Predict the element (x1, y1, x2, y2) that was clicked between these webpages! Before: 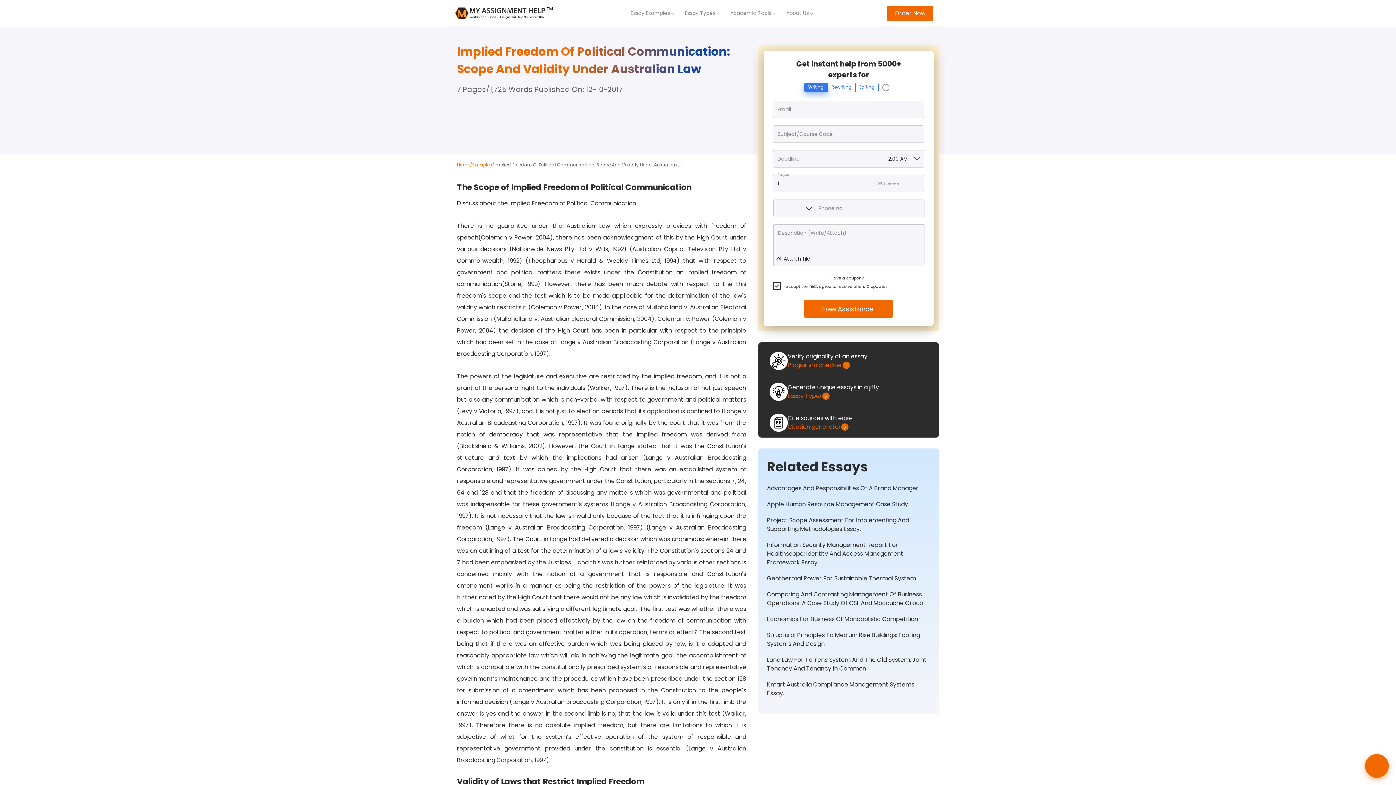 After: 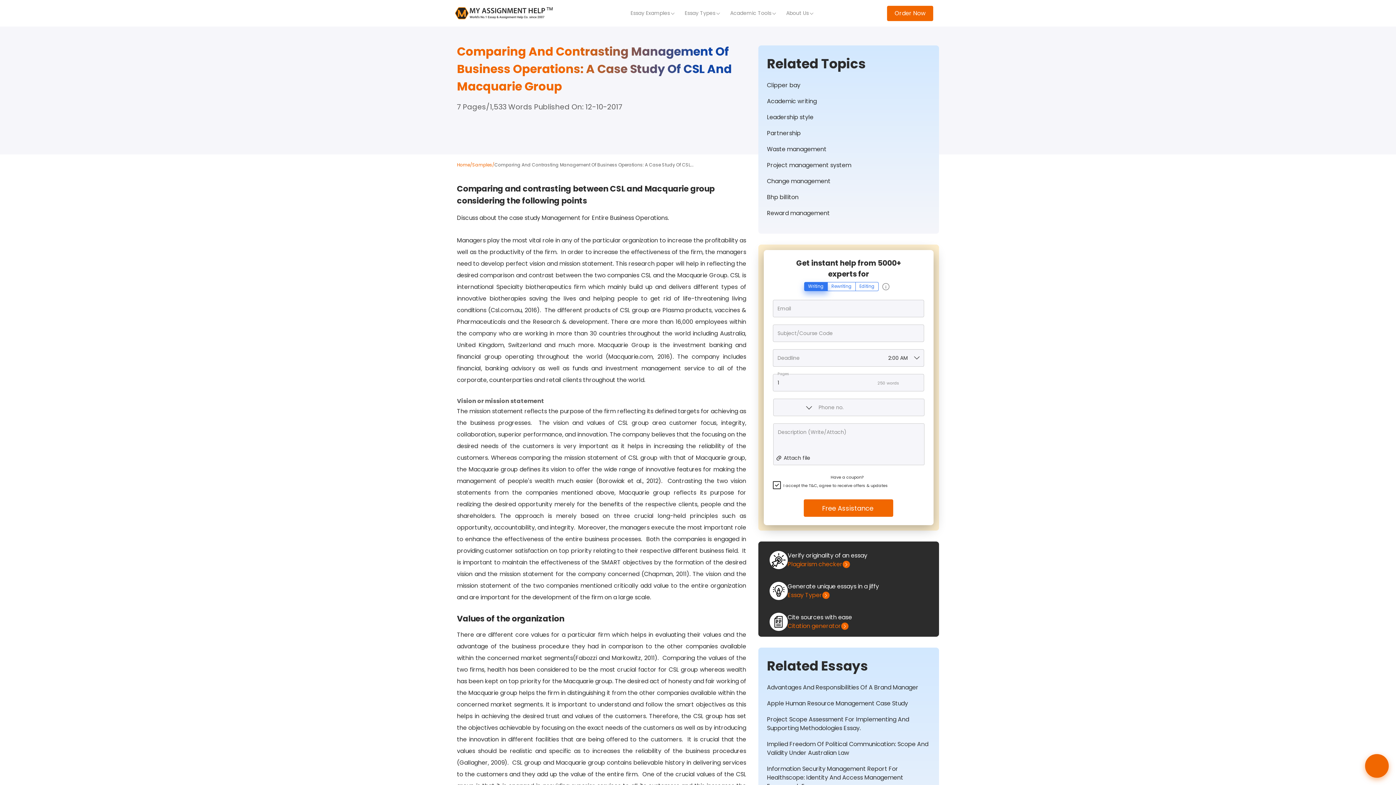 Action: label: Comparing And Contrasting Management Of Business Operations: A Case Study Of CSL And Macquarie Group bbox: (767, 590, 930, 608)